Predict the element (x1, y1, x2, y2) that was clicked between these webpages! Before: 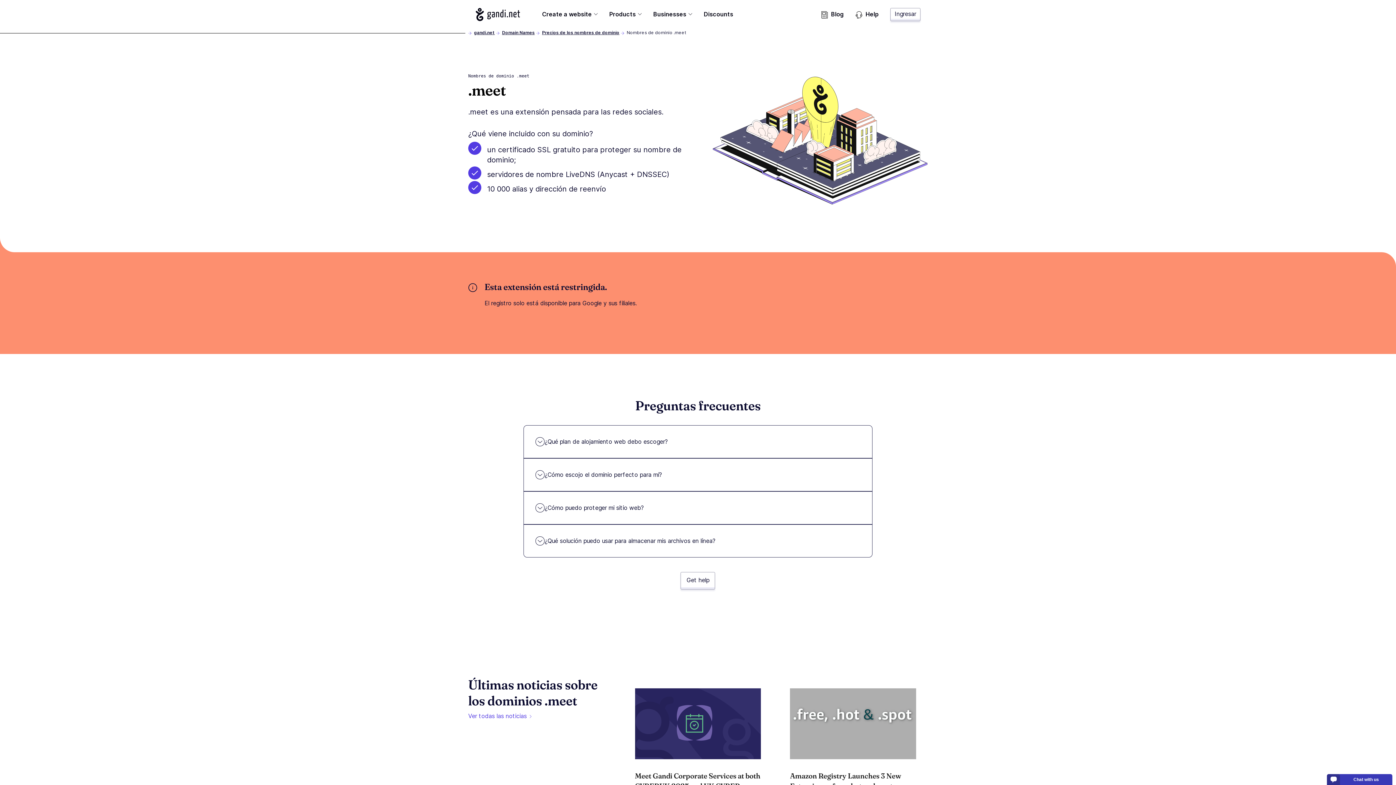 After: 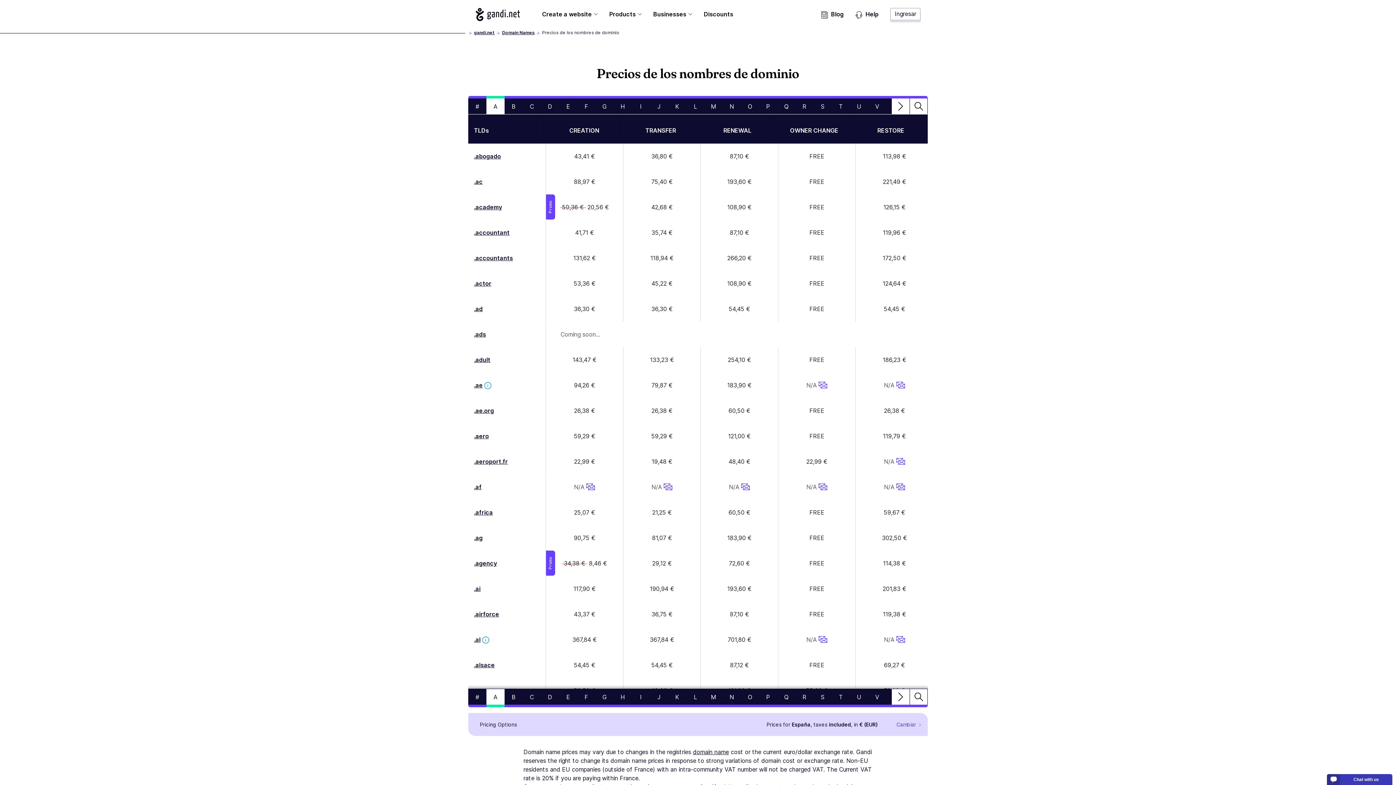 Action: label: Precios de los nombres de dominio bbox: (542, 29, 619, 35)